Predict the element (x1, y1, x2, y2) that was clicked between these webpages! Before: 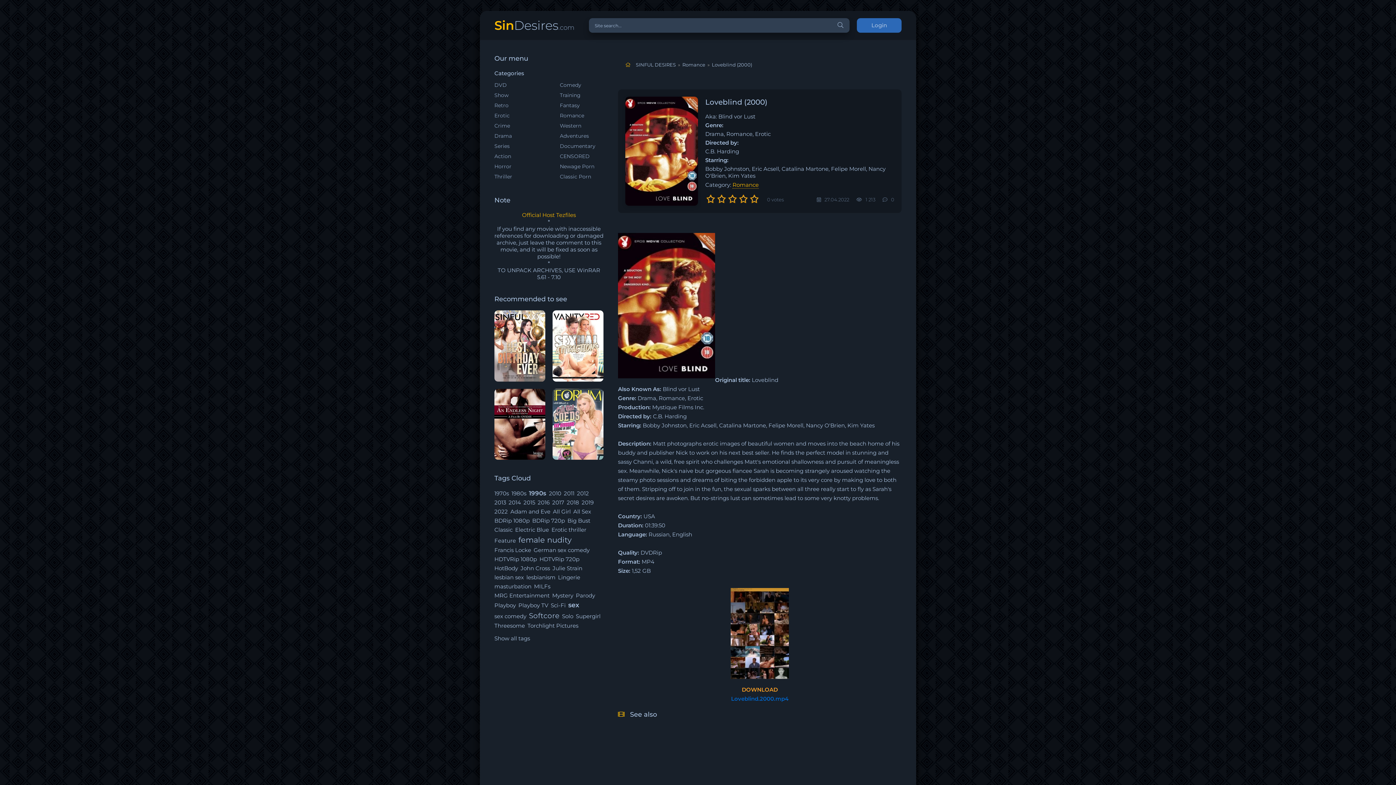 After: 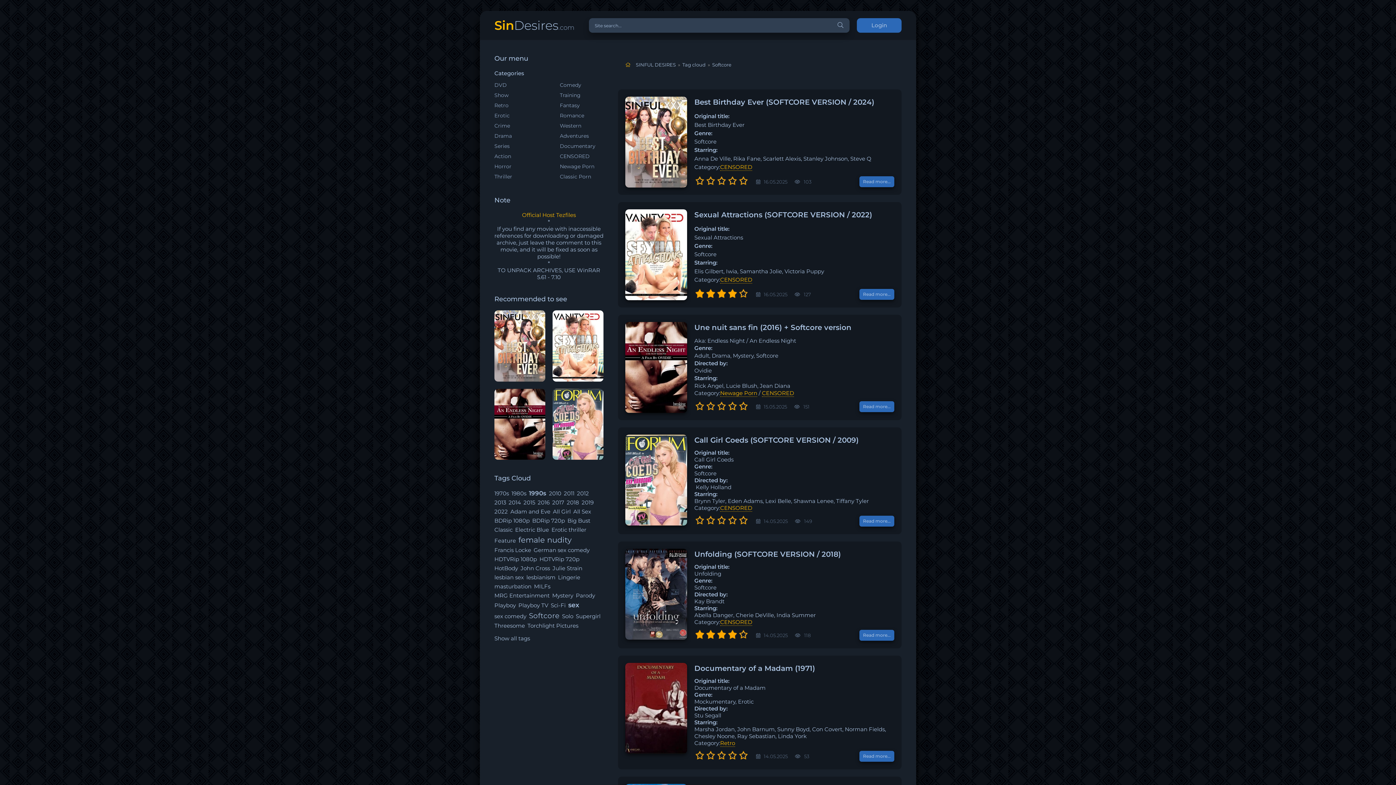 Action: bbox: (529, 611, 559, 620) label: Softcore